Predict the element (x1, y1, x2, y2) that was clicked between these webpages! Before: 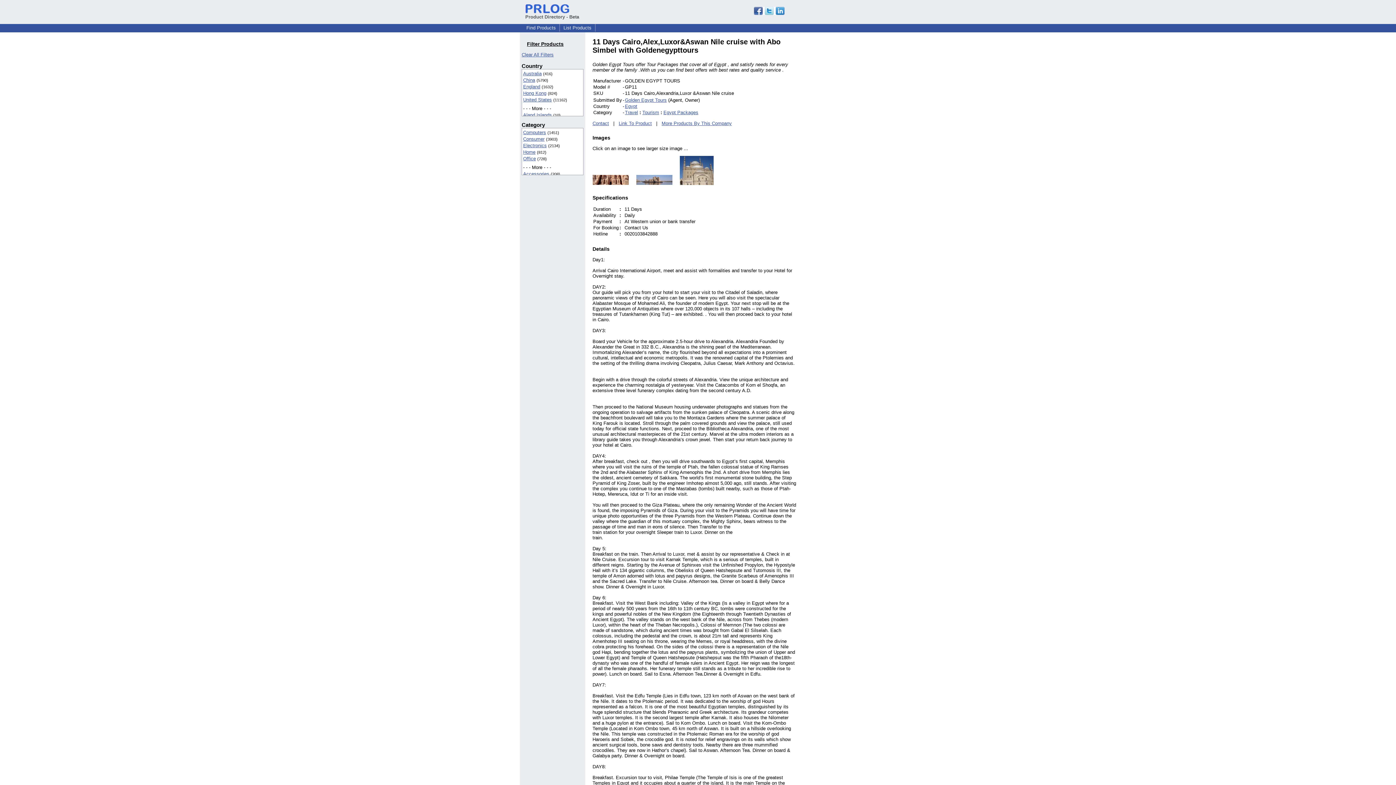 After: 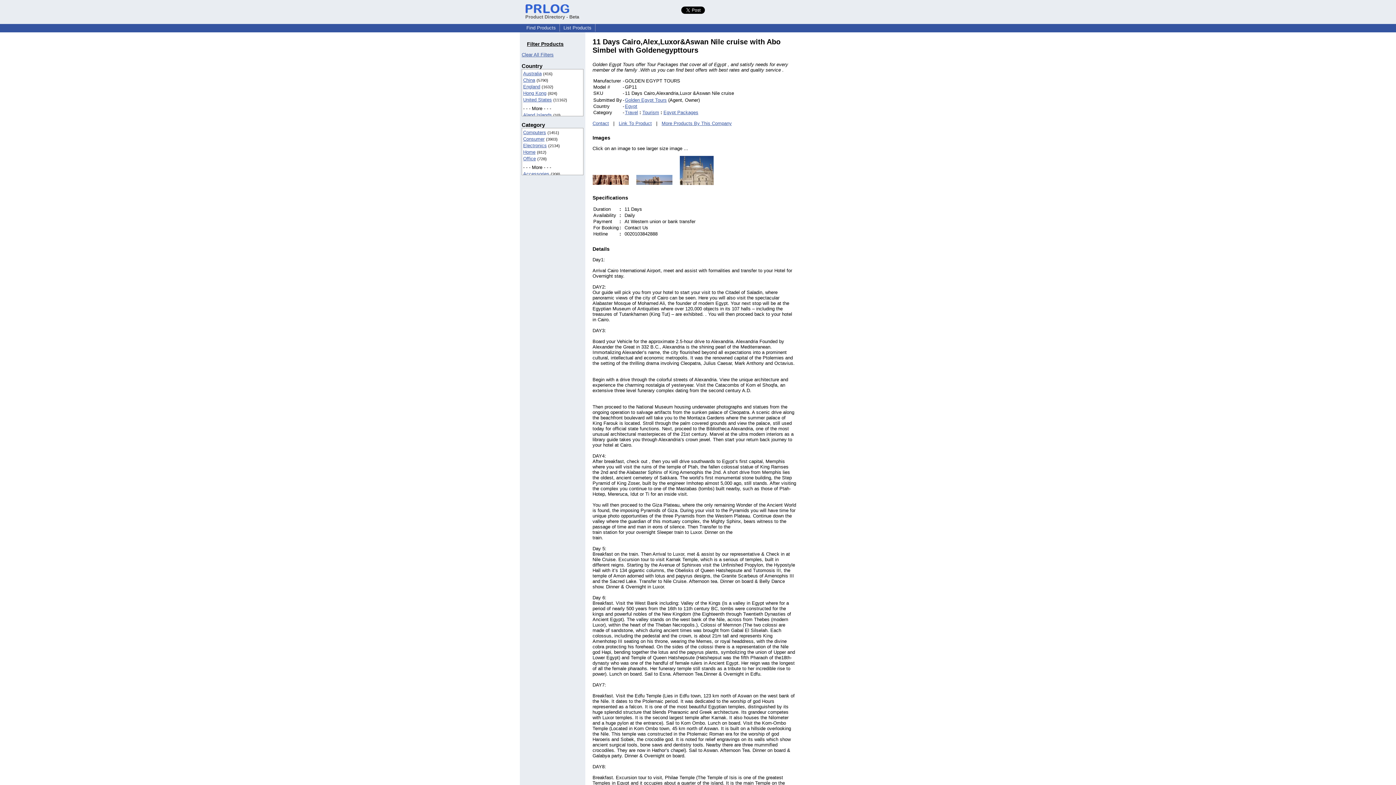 Action: bbox: (754, 10, 784, 16)